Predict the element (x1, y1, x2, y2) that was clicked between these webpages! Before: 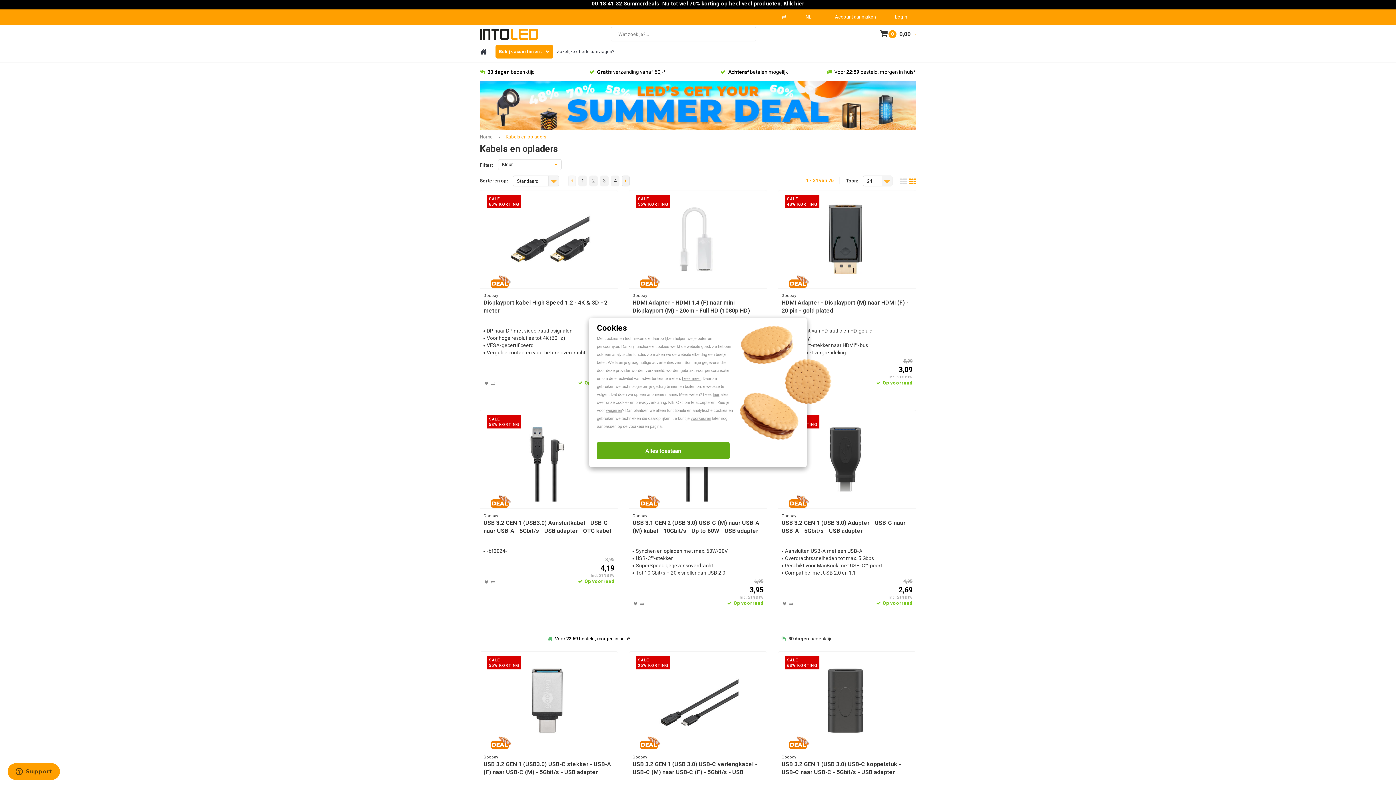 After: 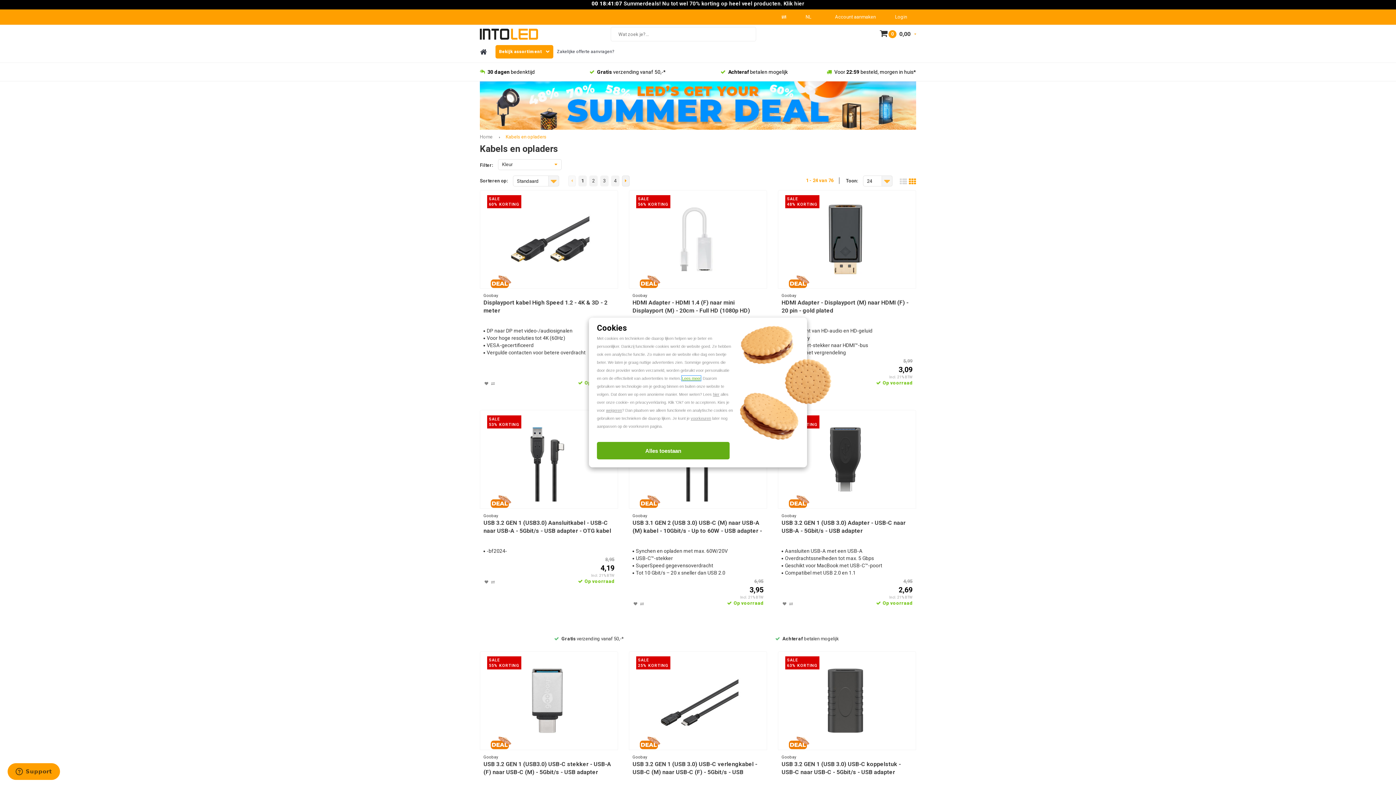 Action: bbox: (682, 376, 700, 380) label: Lees meer